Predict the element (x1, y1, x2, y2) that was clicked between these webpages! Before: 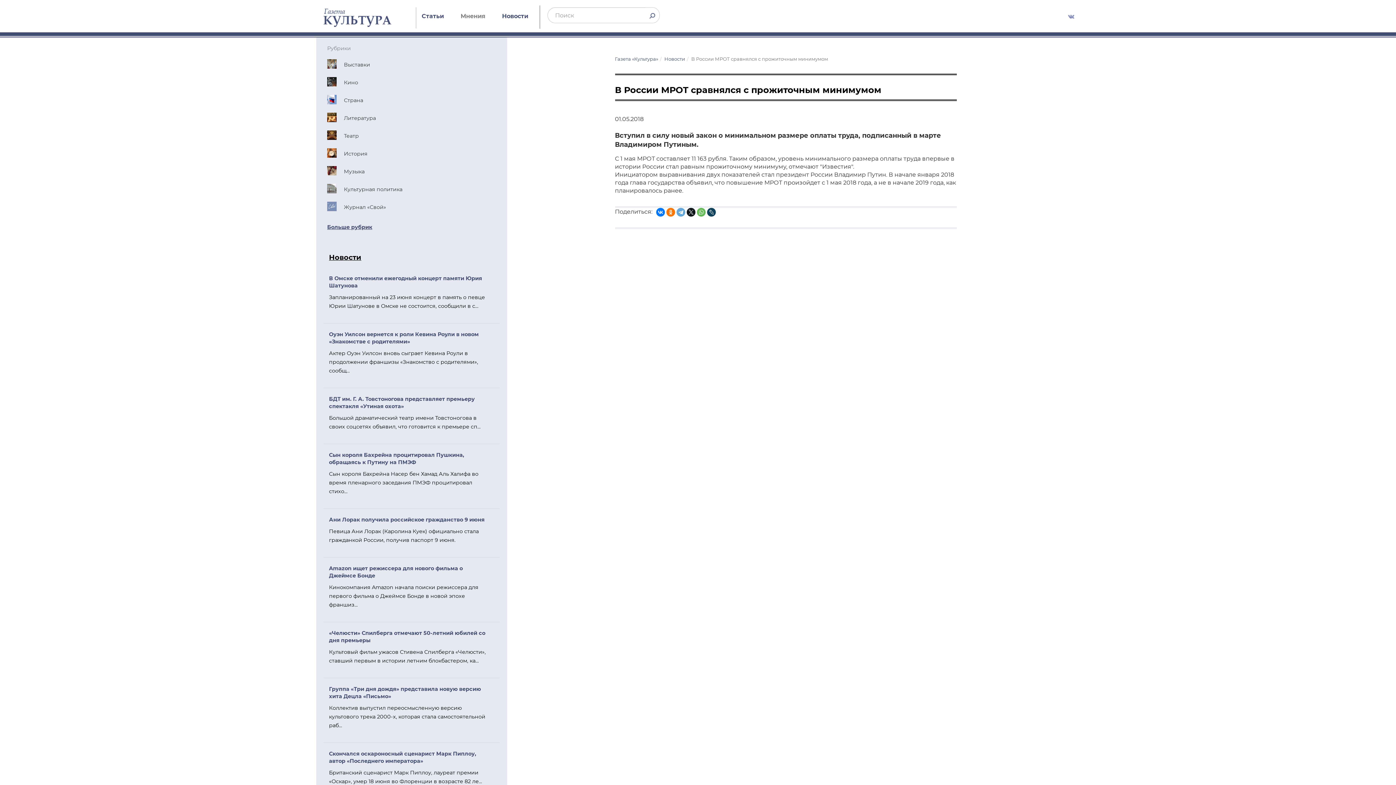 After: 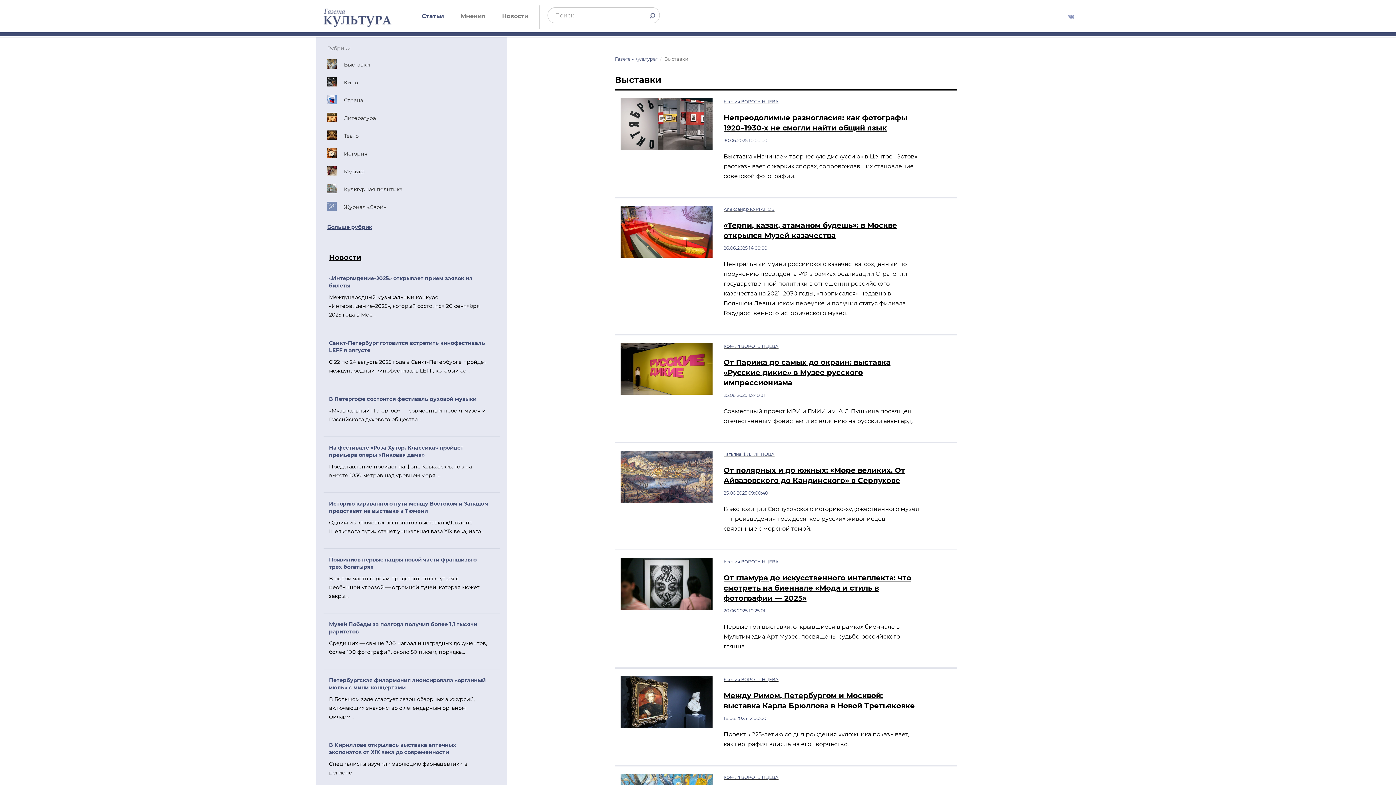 Action: bbox: (327, 55, 496, 73) label: Выставки